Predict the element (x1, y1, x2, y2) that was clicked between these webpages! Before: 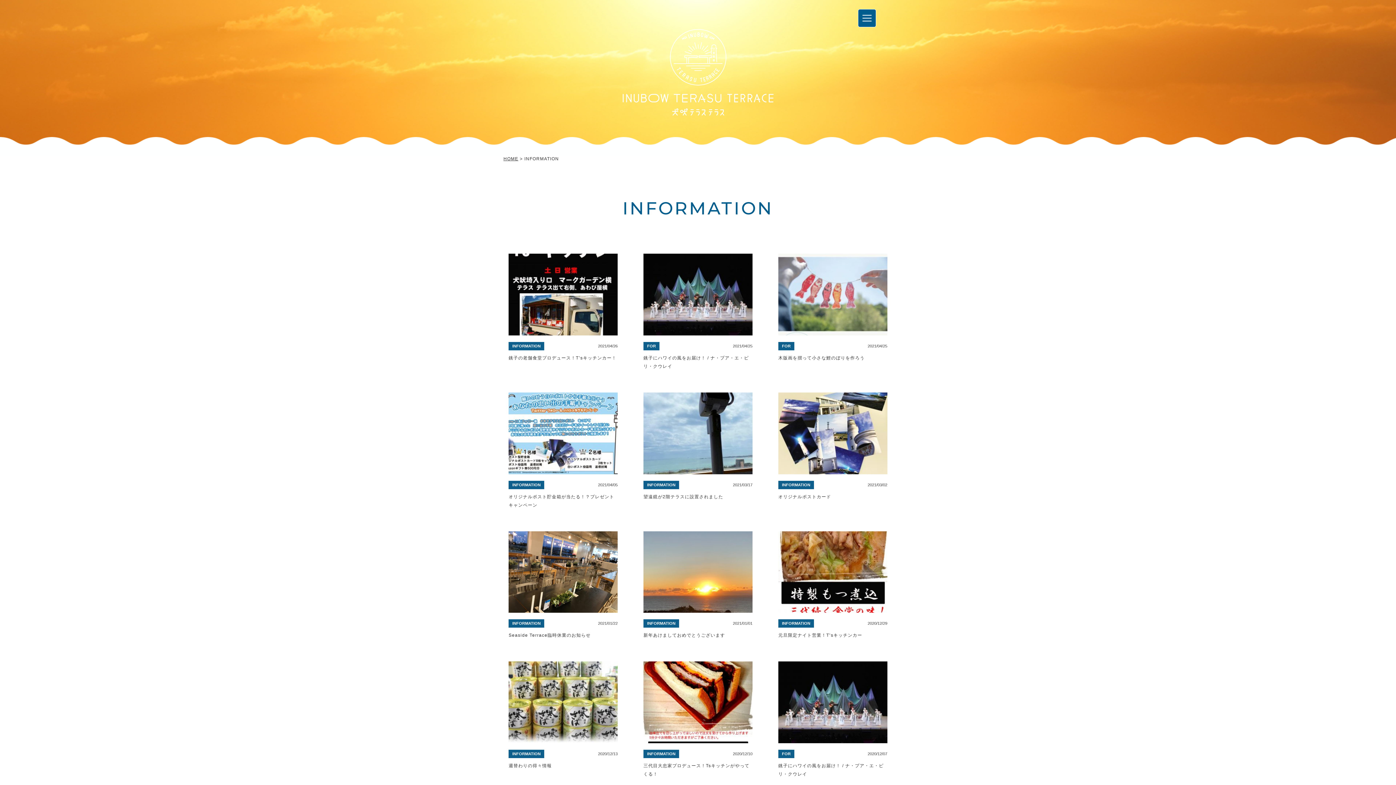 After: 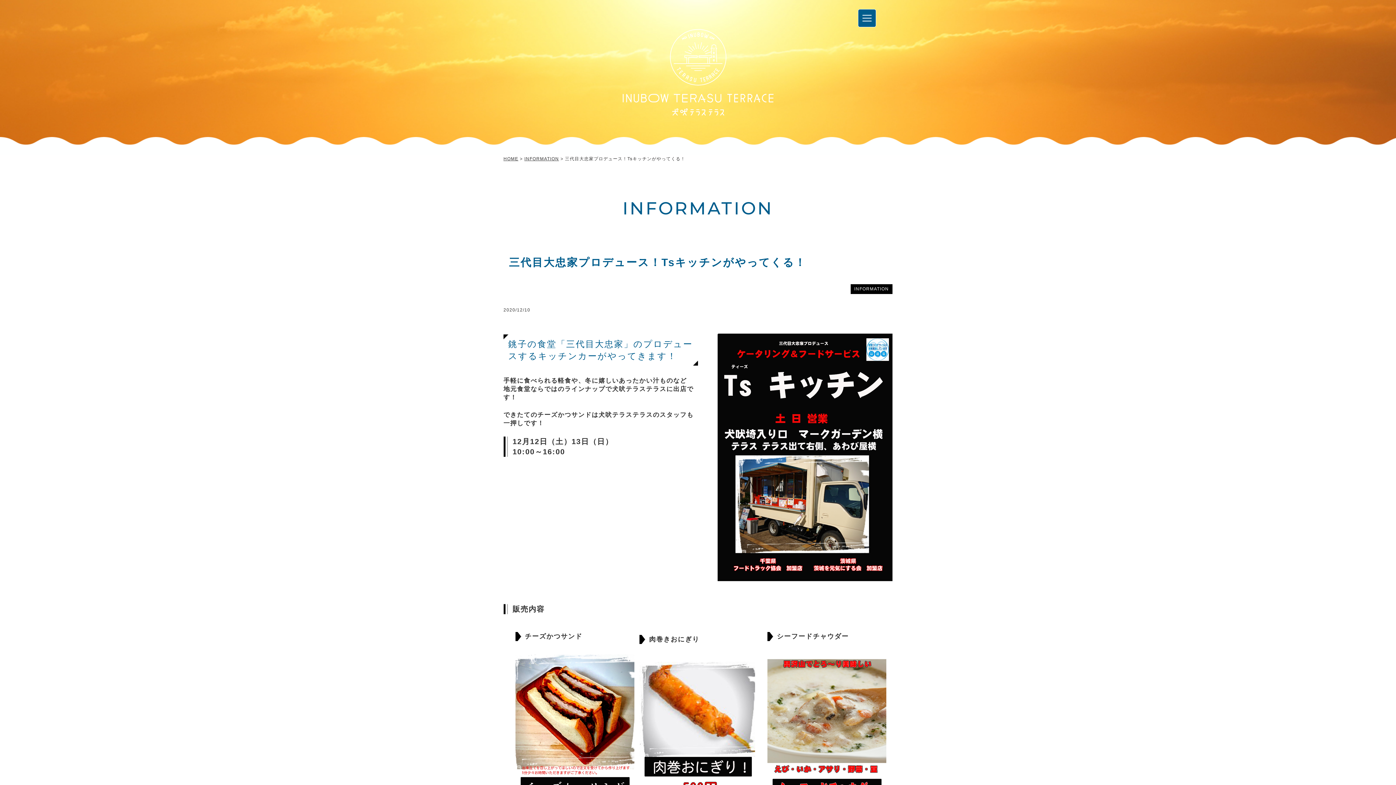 Action: bbox: (643, 661, 752, 743)